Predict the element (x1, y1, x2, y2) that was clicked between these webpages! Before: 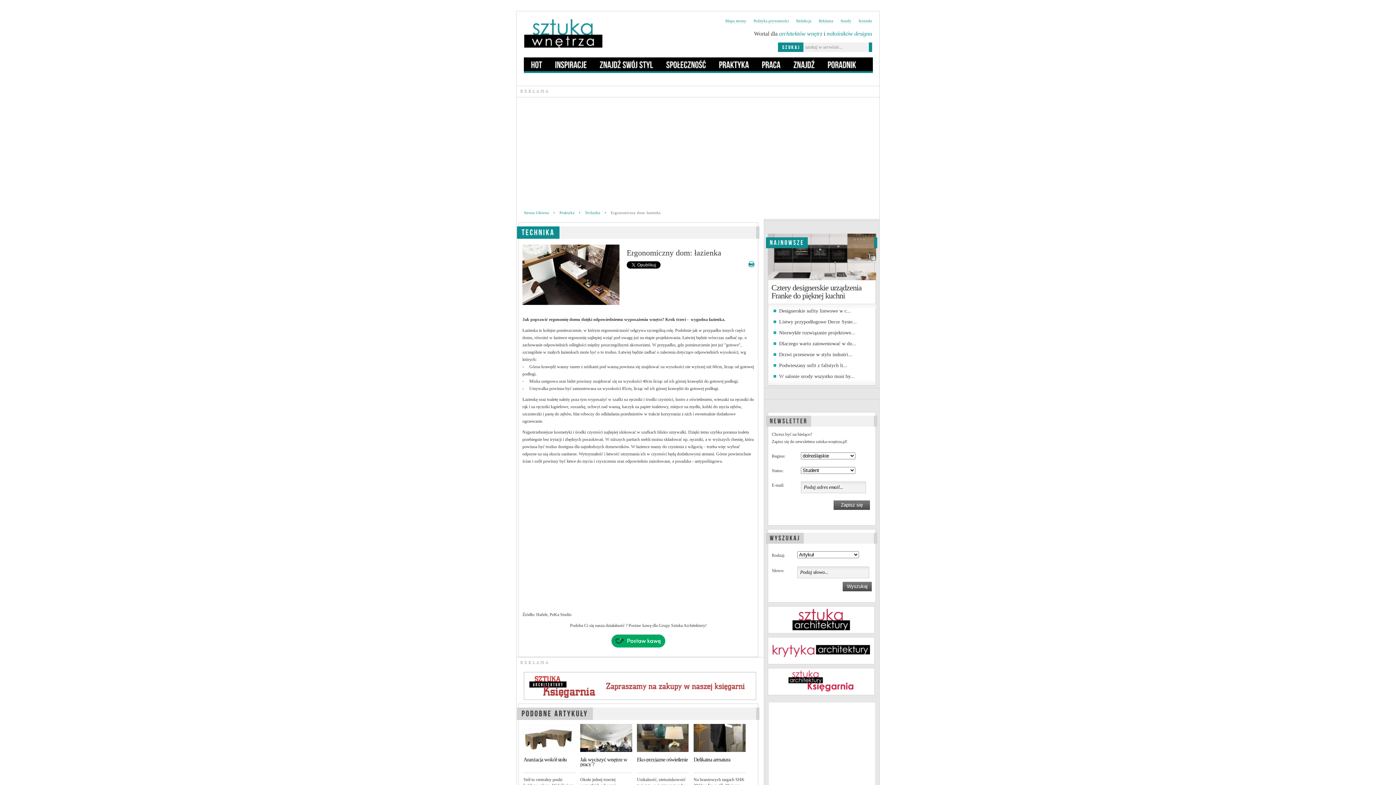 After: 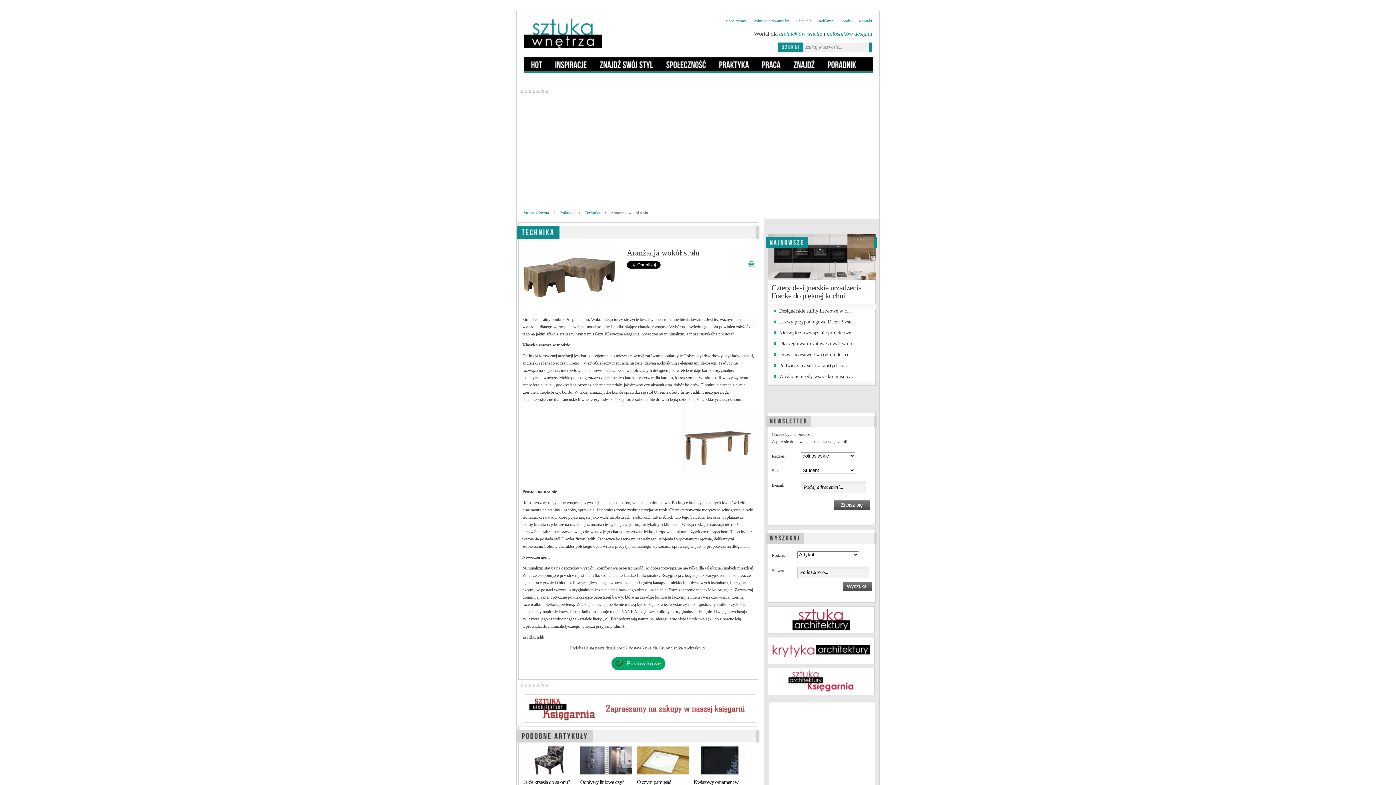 Action: label: Aranżacja wokół stołu bbox: (523, 757, 575, 762)